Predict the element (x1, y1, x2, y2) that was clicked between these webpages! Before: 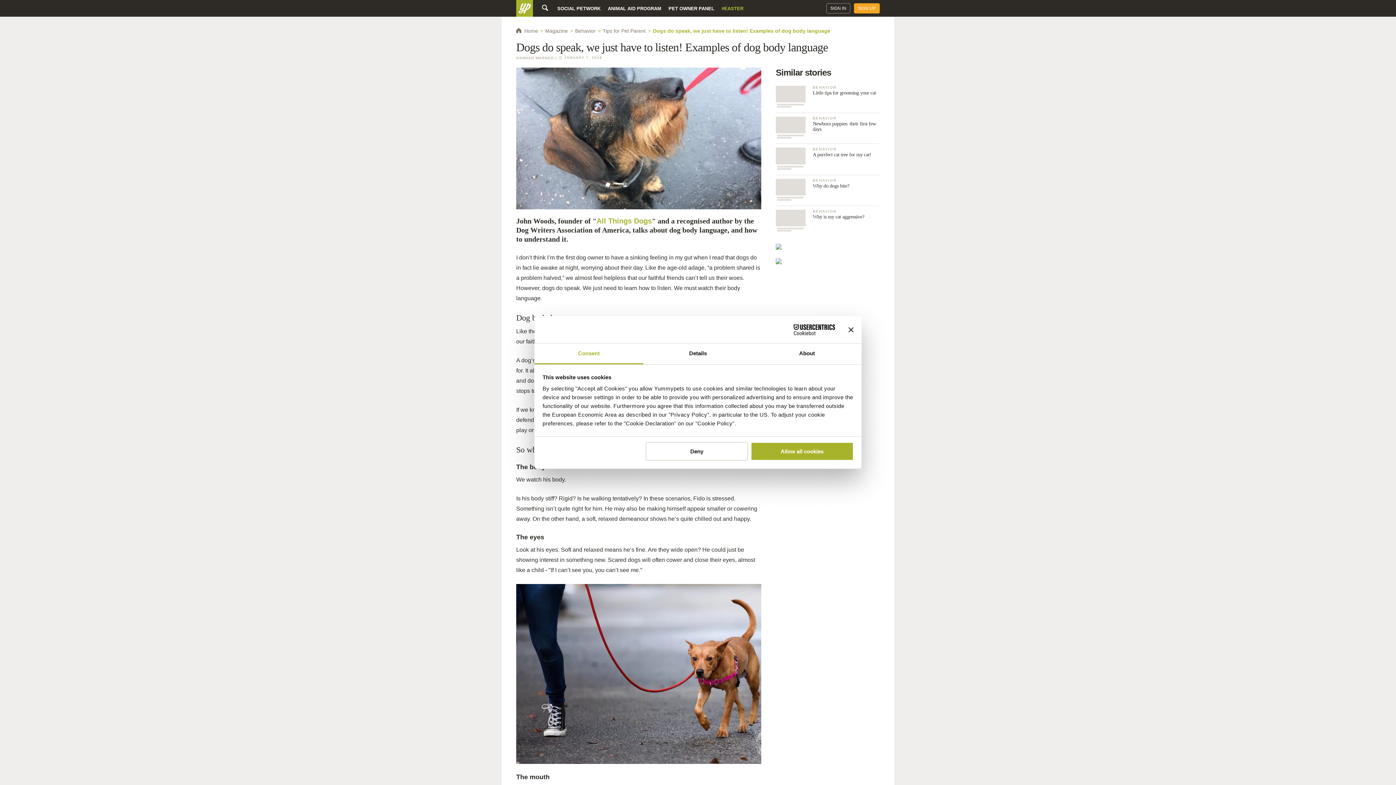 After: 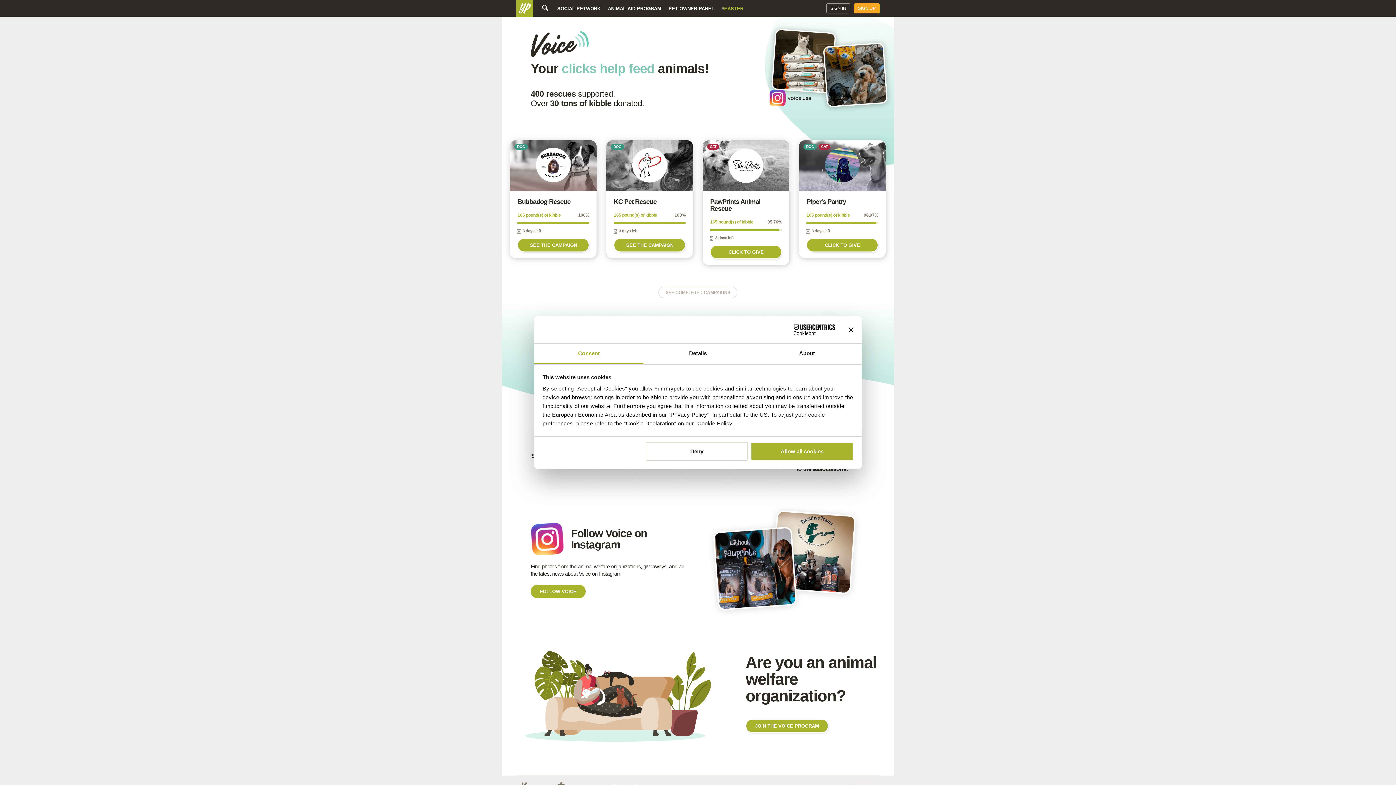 Action: label: ANIMAL AID PROGRAM bbox: (604, 5, 665, 11)